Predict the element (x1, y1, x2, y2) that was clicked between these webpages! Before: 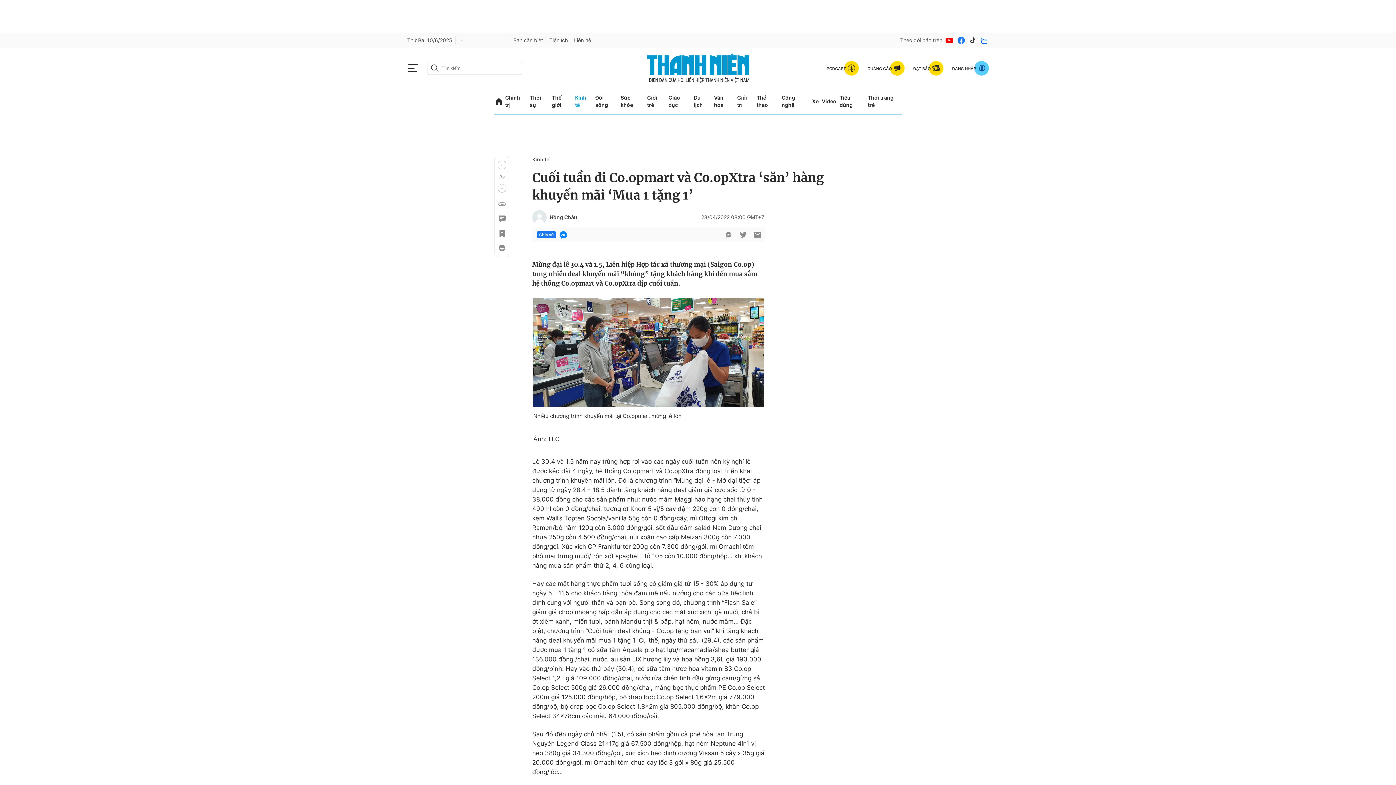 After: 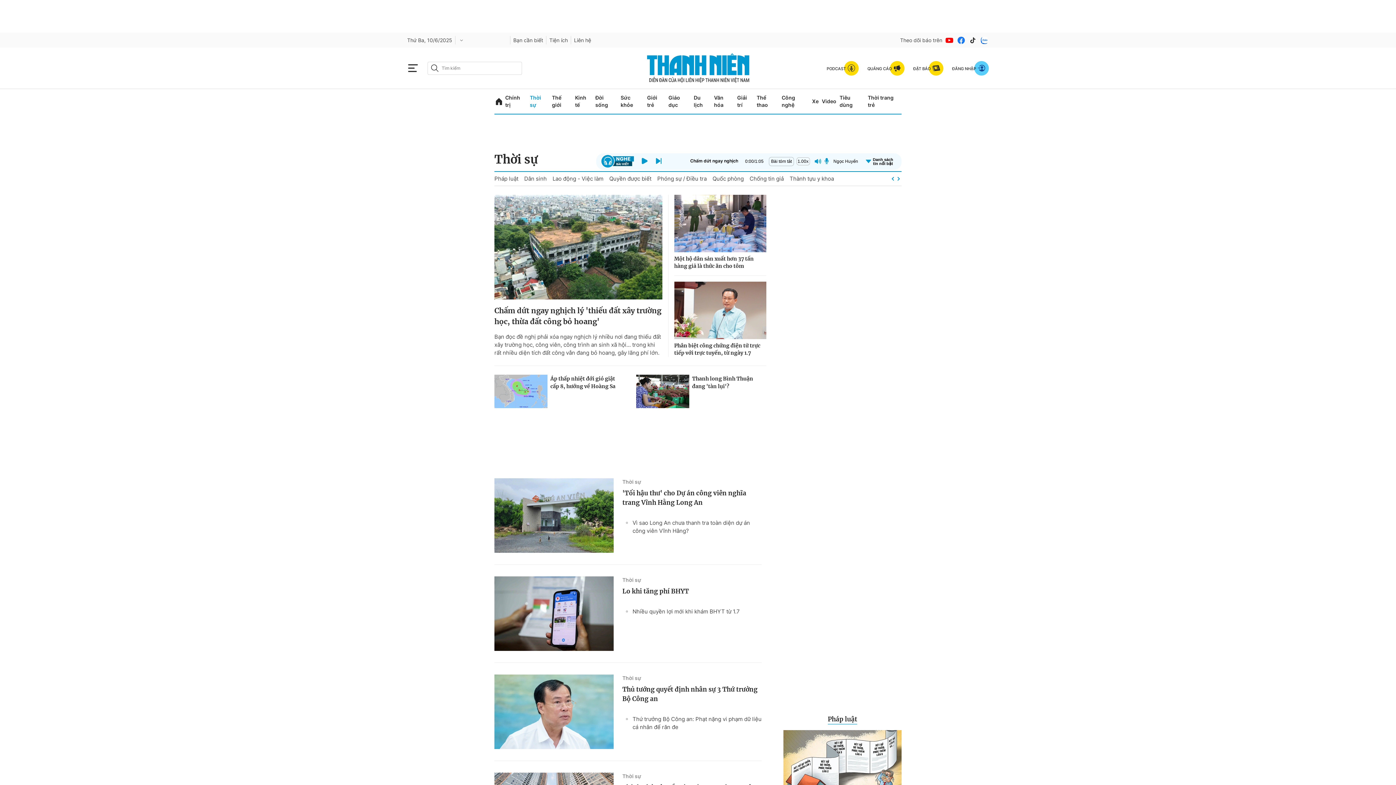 Action: label: Thời sự bbox: (529, 89, 548, 113)